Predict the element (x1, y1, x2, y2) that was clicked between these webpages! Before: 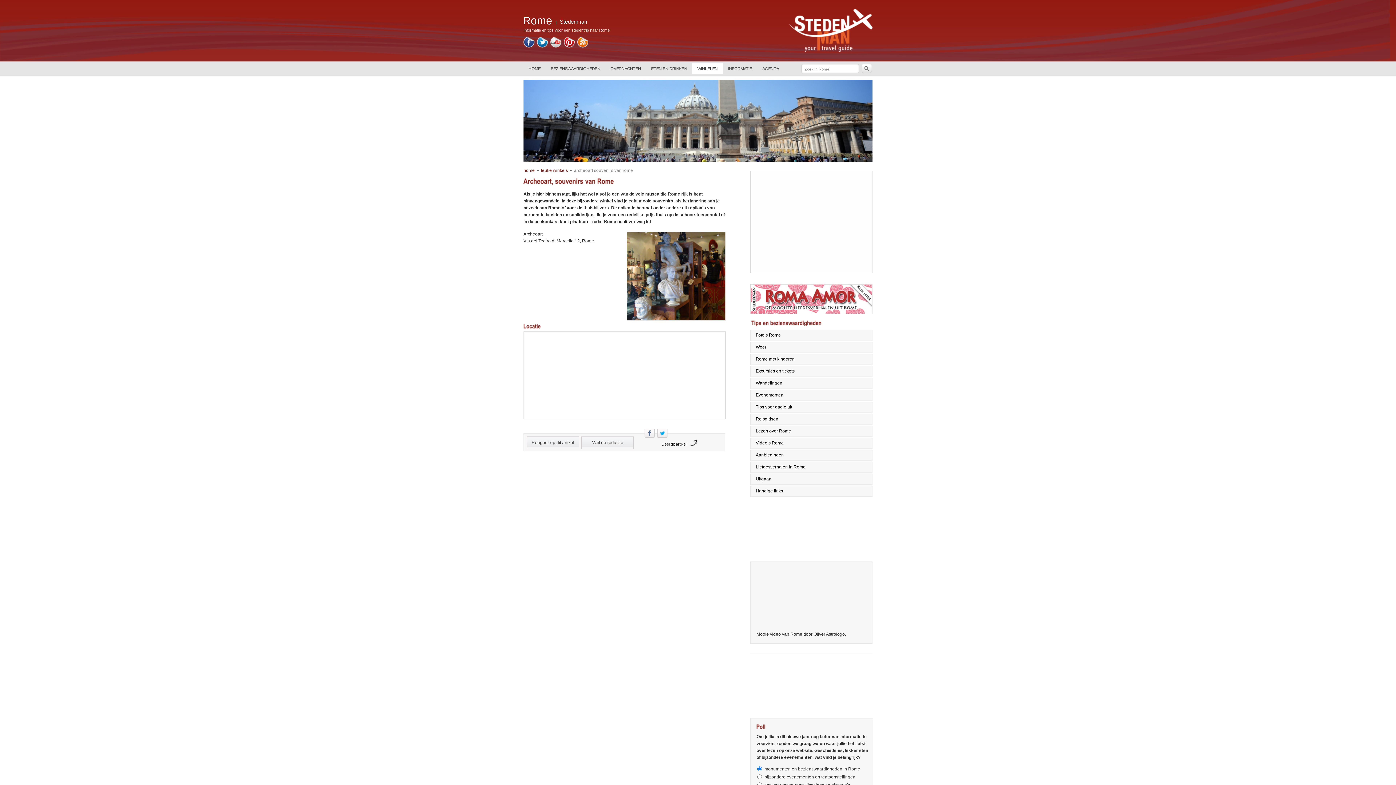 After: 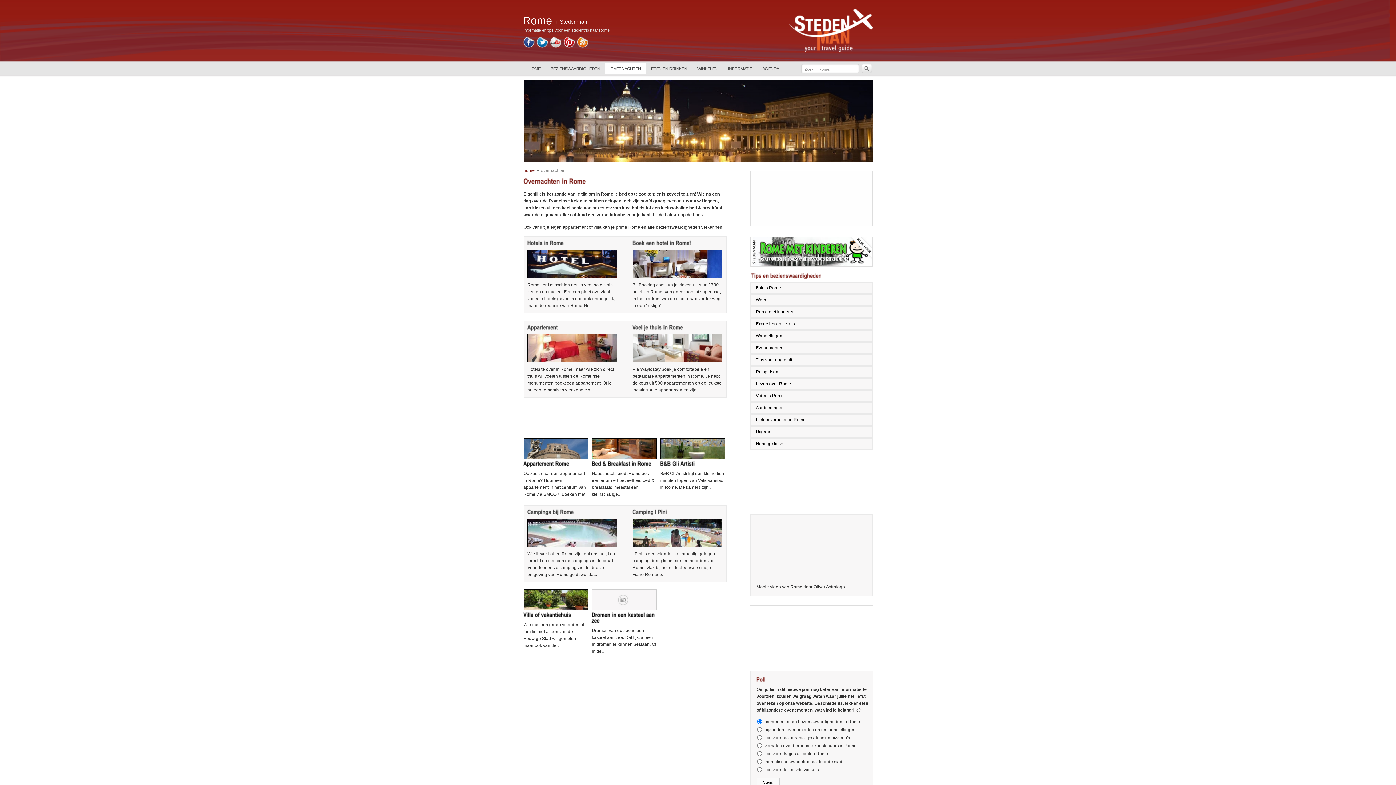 Action: bbox: (605, 63, 646, 74) label: OVERNACHTEN